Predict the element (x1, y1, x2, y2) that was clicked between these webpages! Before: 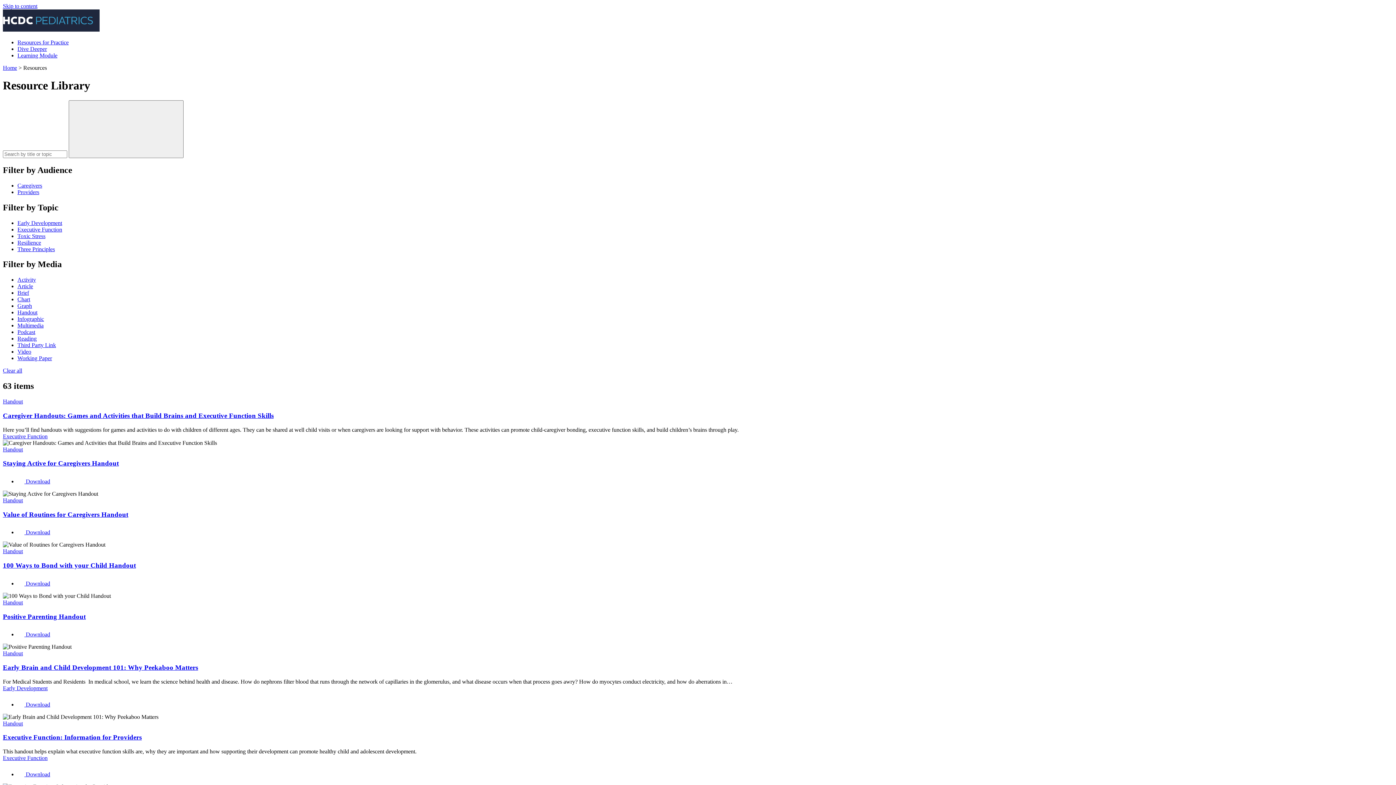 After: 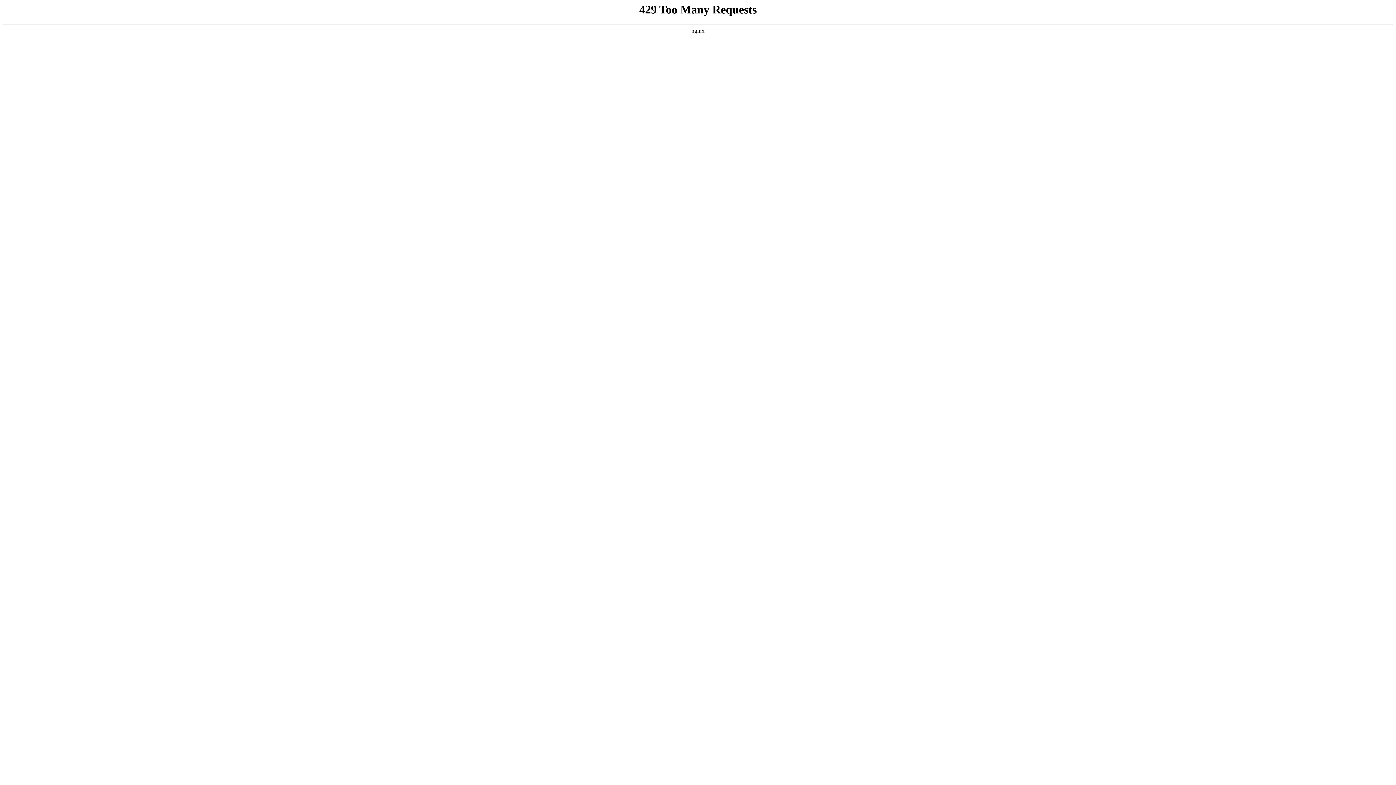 Action: bbox: (2, 685, 47, 691) label: Early Development